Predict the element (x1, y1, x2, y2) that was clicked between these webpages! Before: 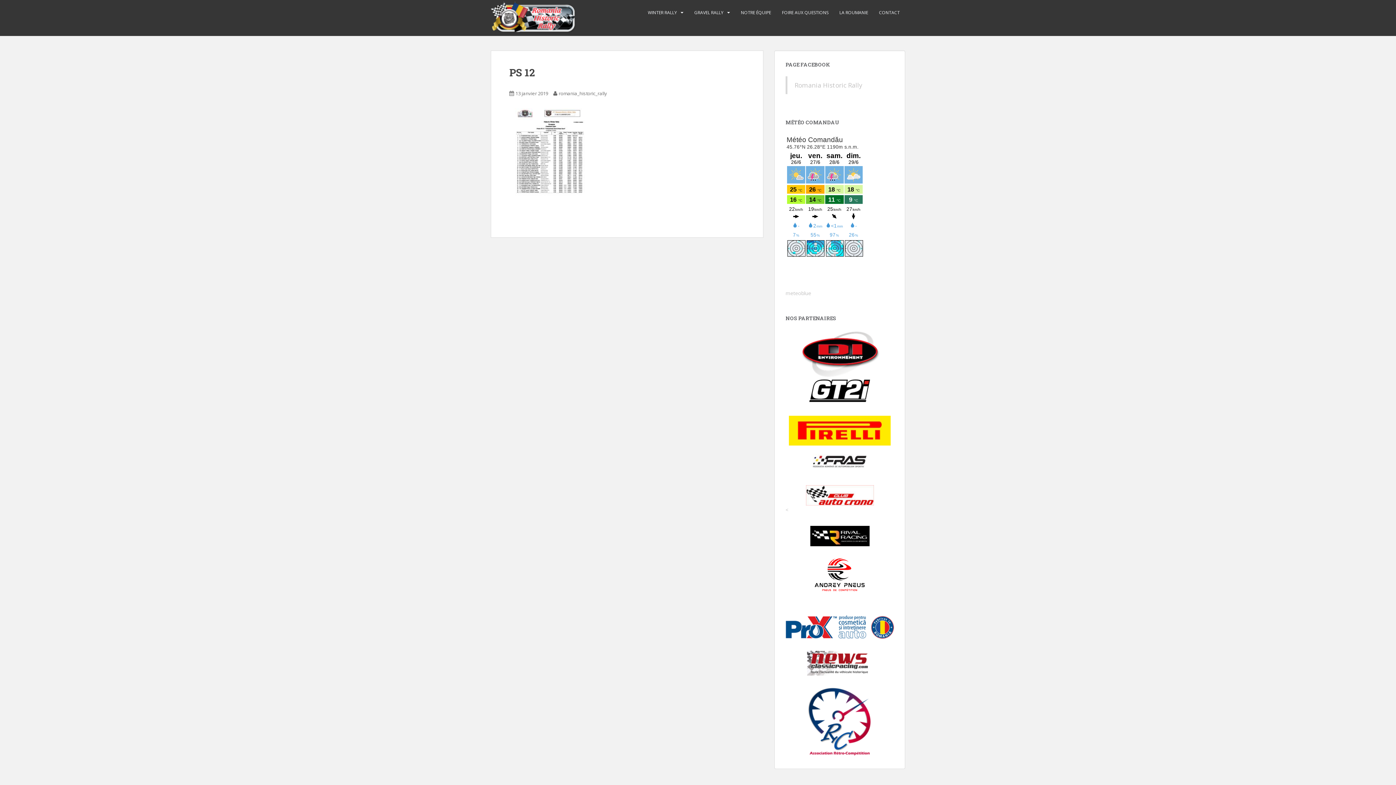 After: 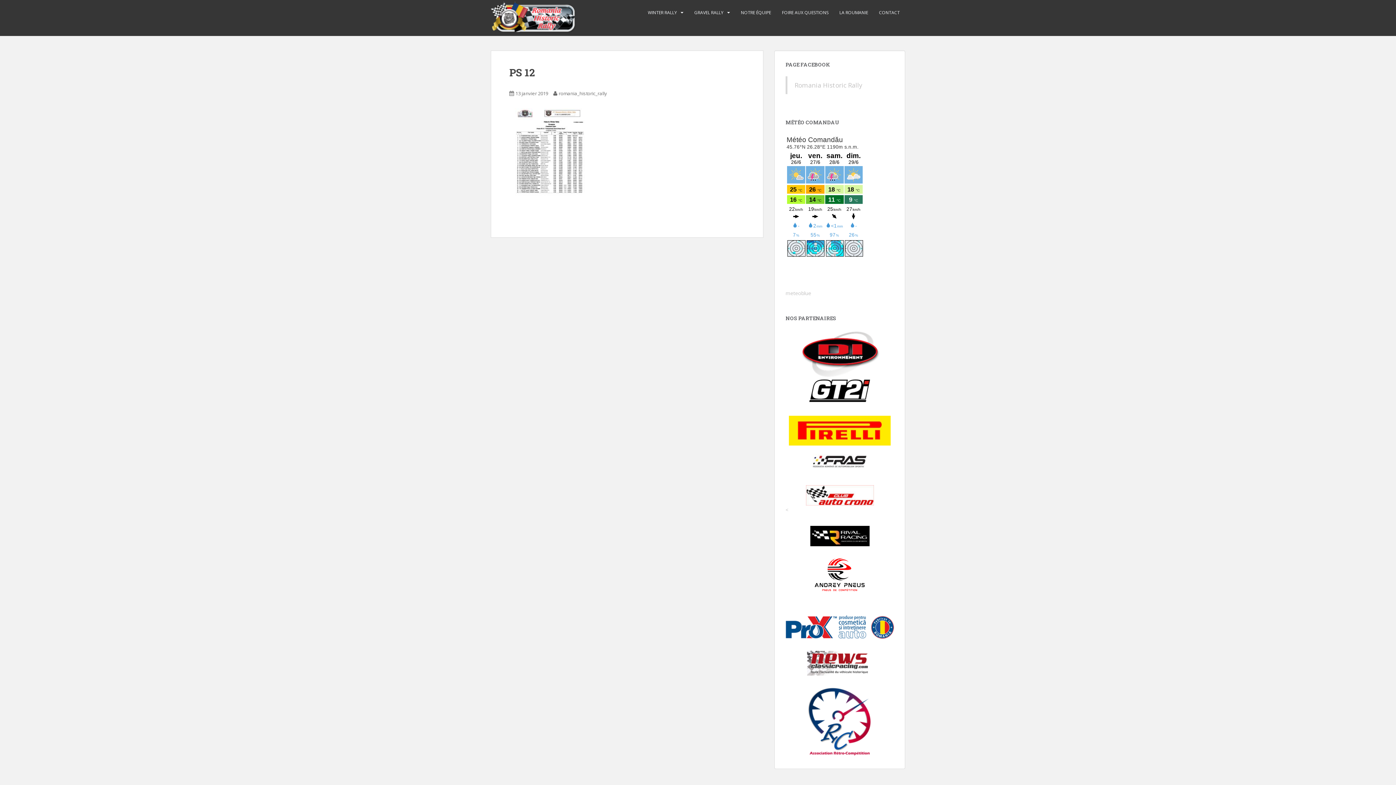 Action: bbox: (812, 457, 867, 464)